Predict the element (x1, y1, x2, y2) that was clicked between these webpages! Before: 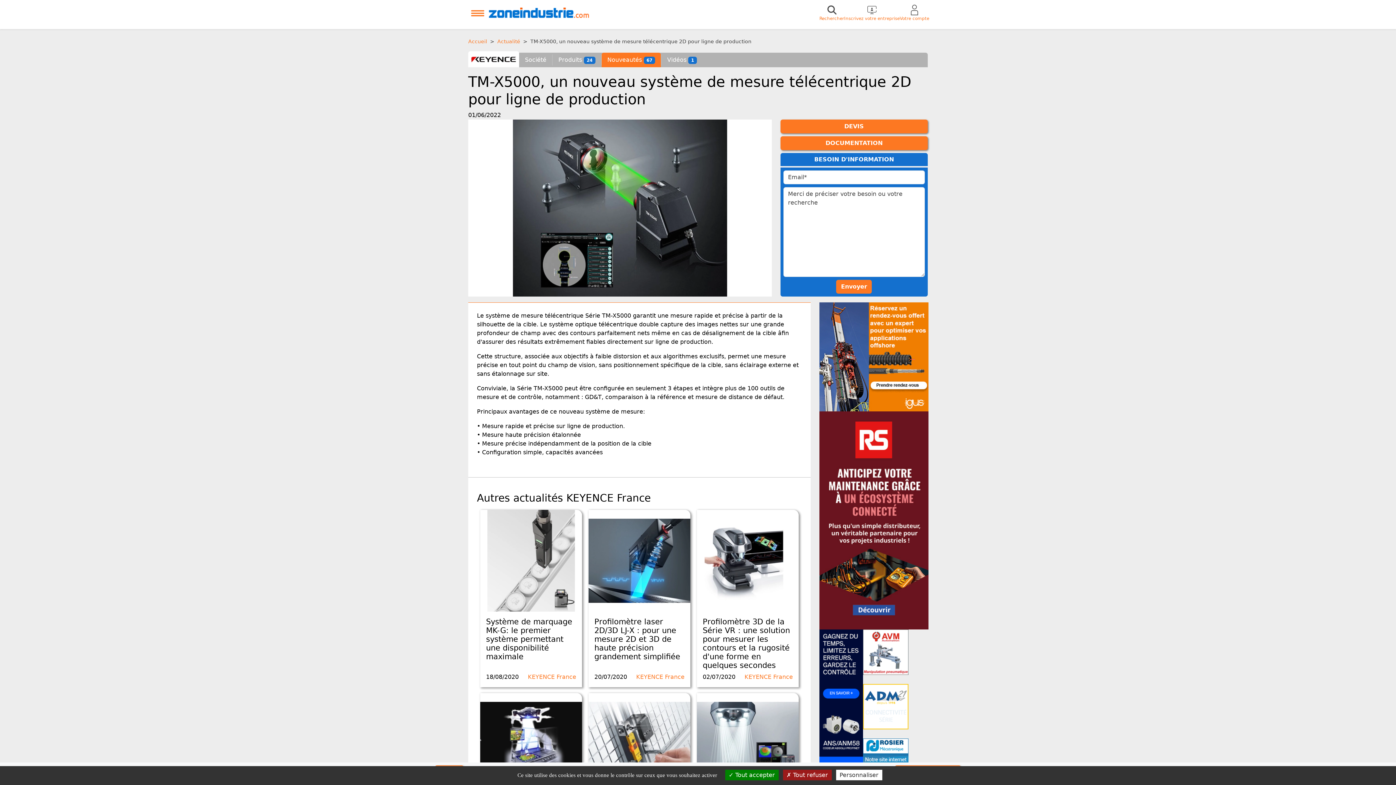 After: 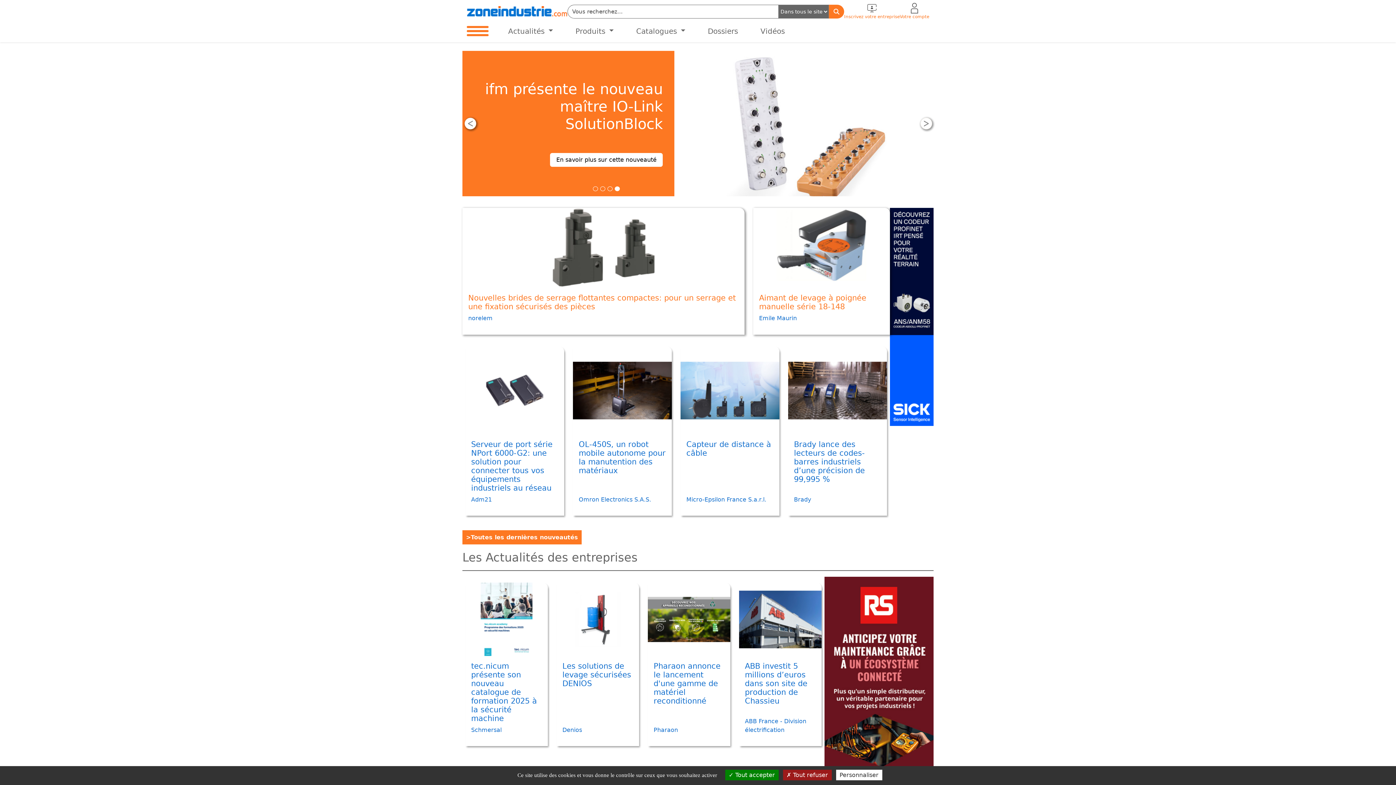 Action: bbox: (488, 5, 589, 20)